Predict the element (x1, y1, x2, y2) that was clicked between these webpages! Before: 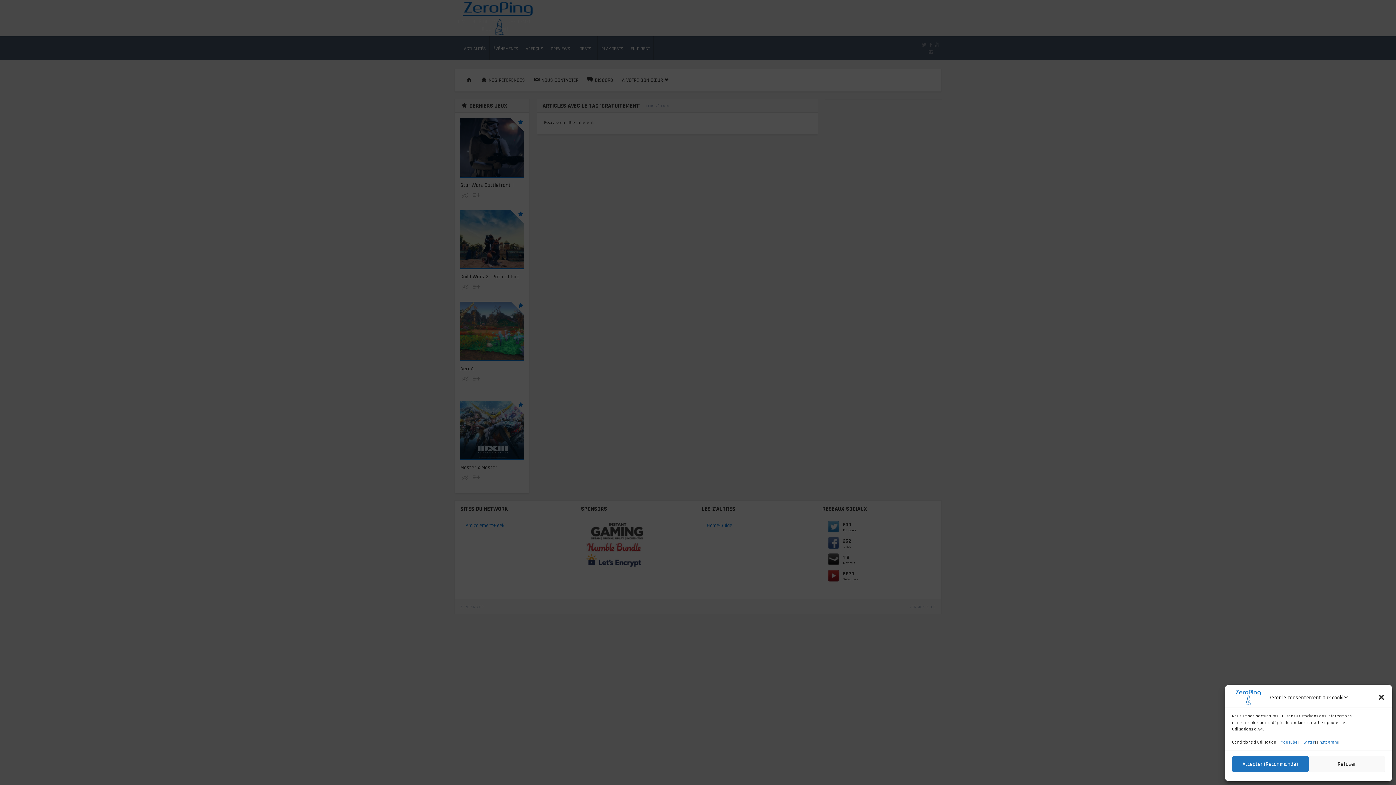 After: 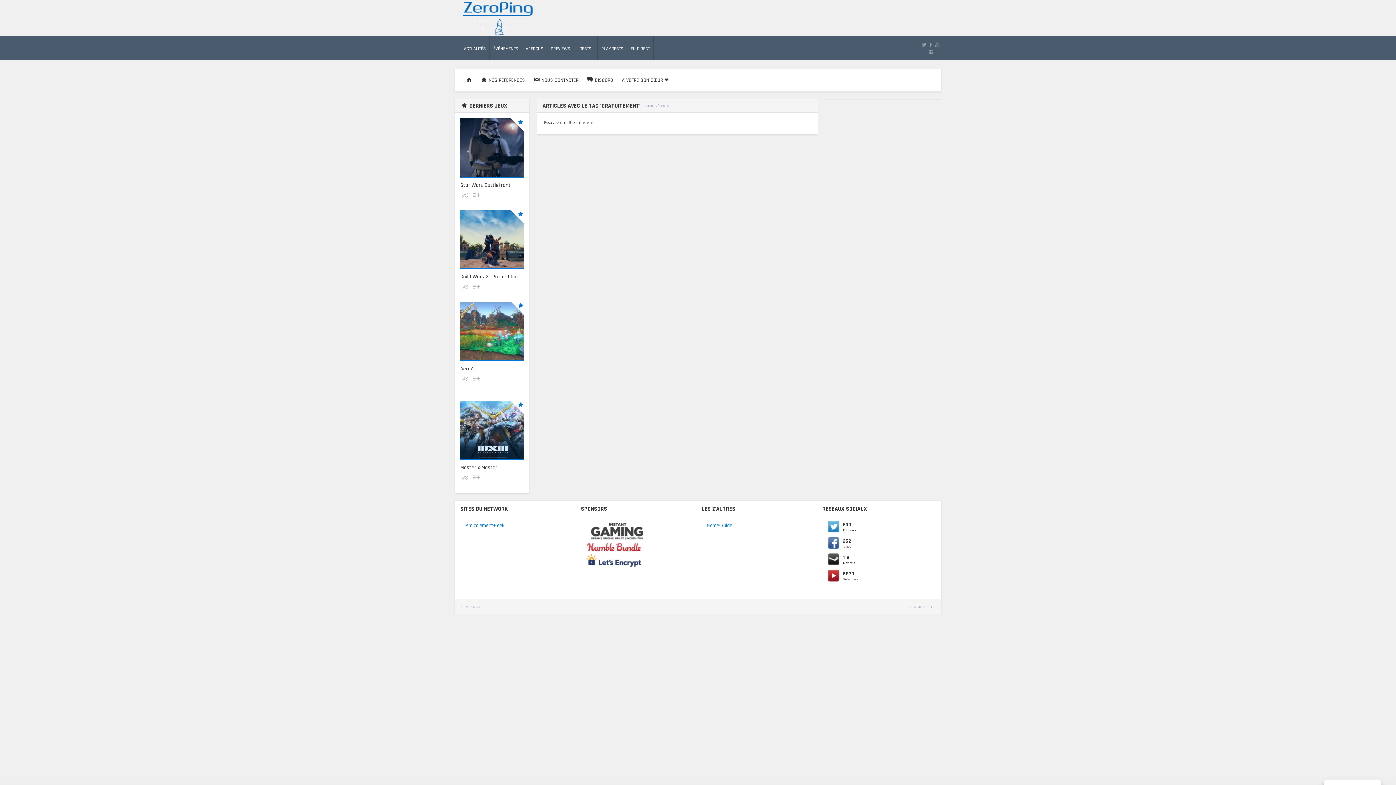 Action: bbox: (1232, 756, 1308, 772) label: Accepter (Recommandé)